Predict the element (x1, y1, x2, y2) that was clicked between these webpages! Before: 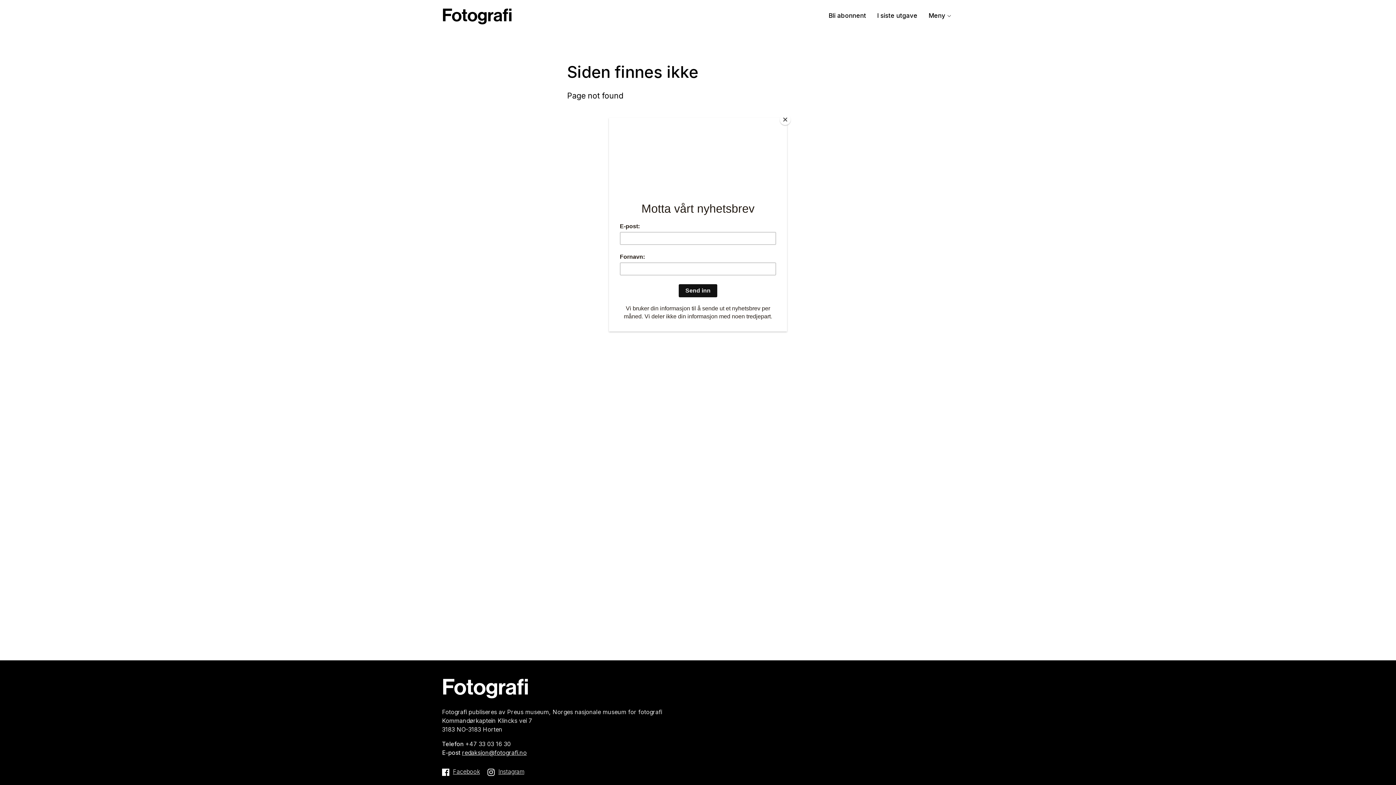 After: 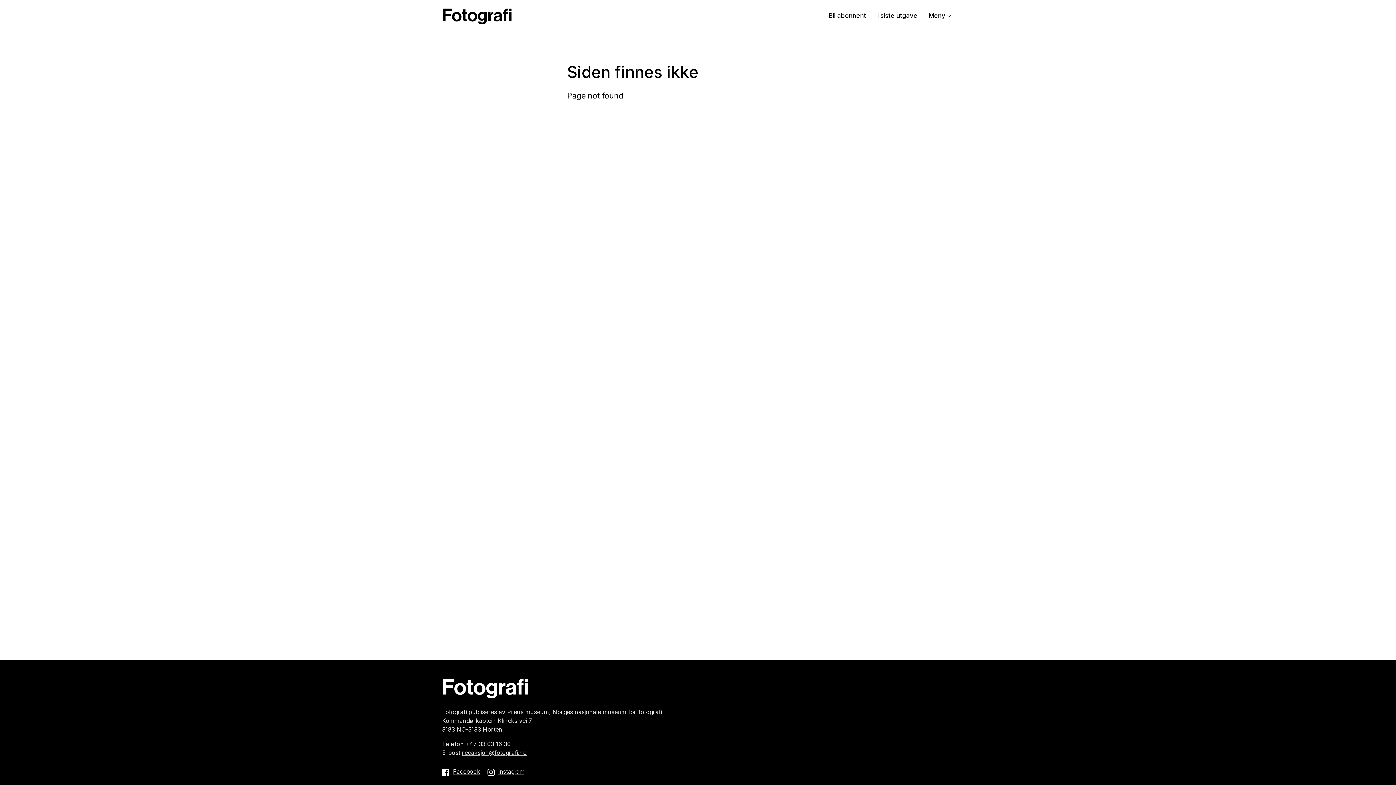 Action: label: Close bbox: (780, 114, 790, 125)